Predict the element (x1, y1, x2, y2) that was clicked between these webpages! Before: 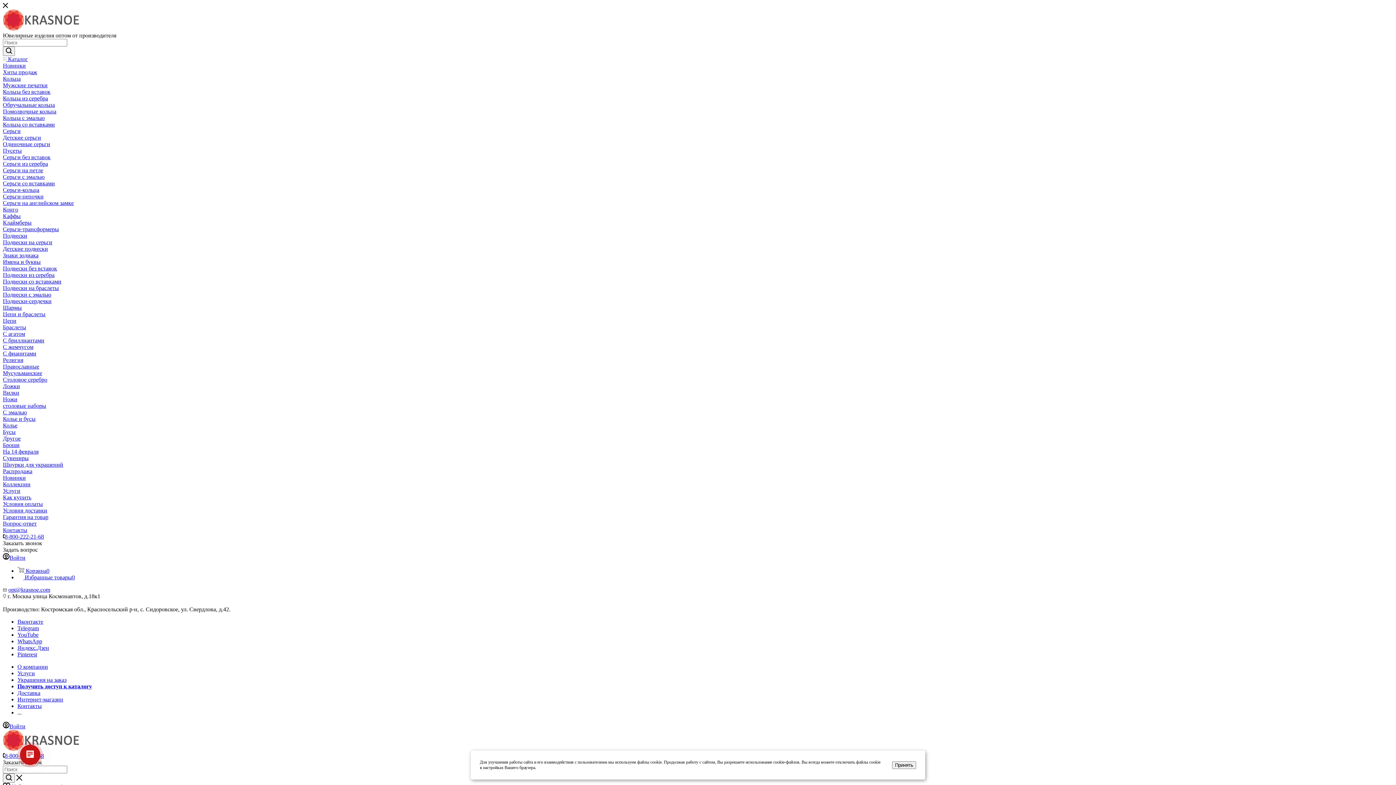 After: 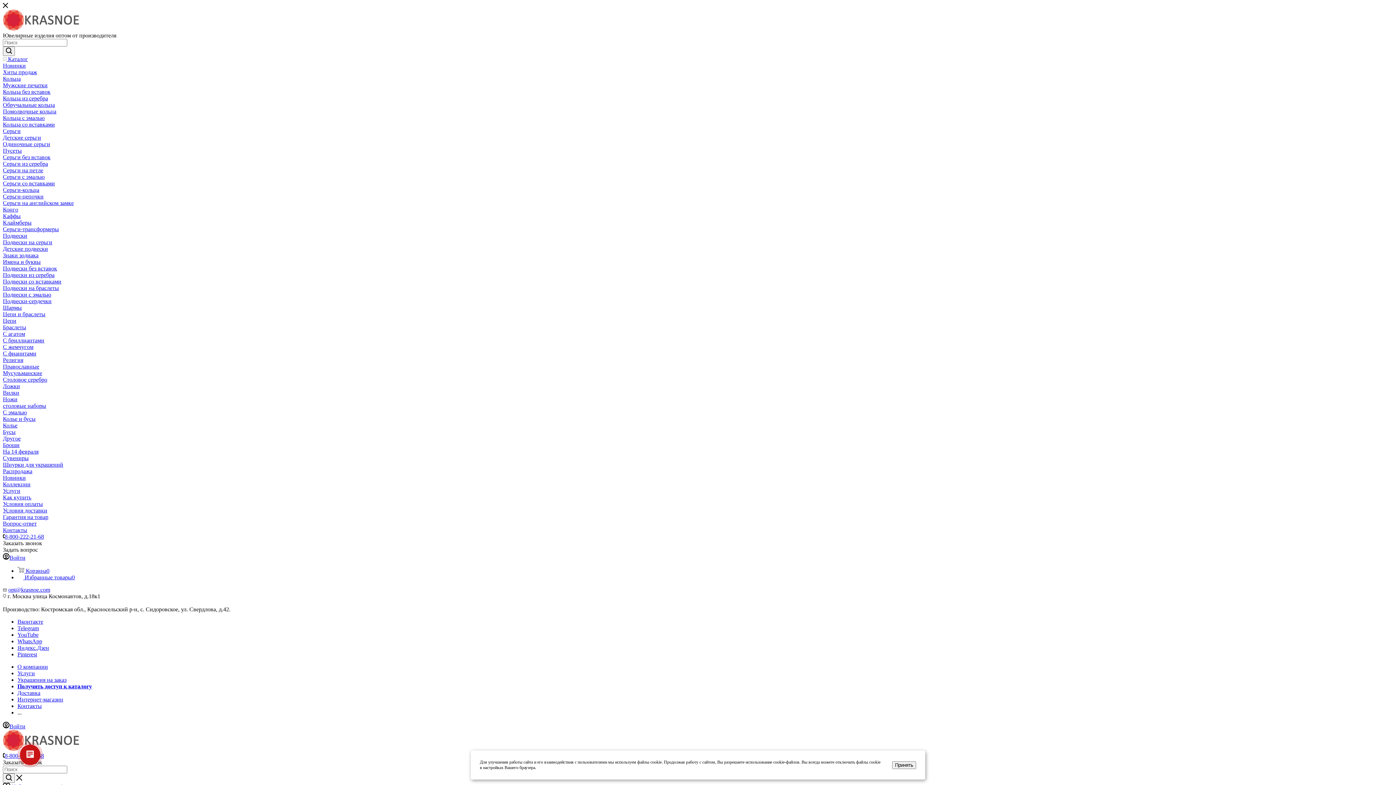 Action: label: Контакты bbox: (2, 527, 1393, 533)